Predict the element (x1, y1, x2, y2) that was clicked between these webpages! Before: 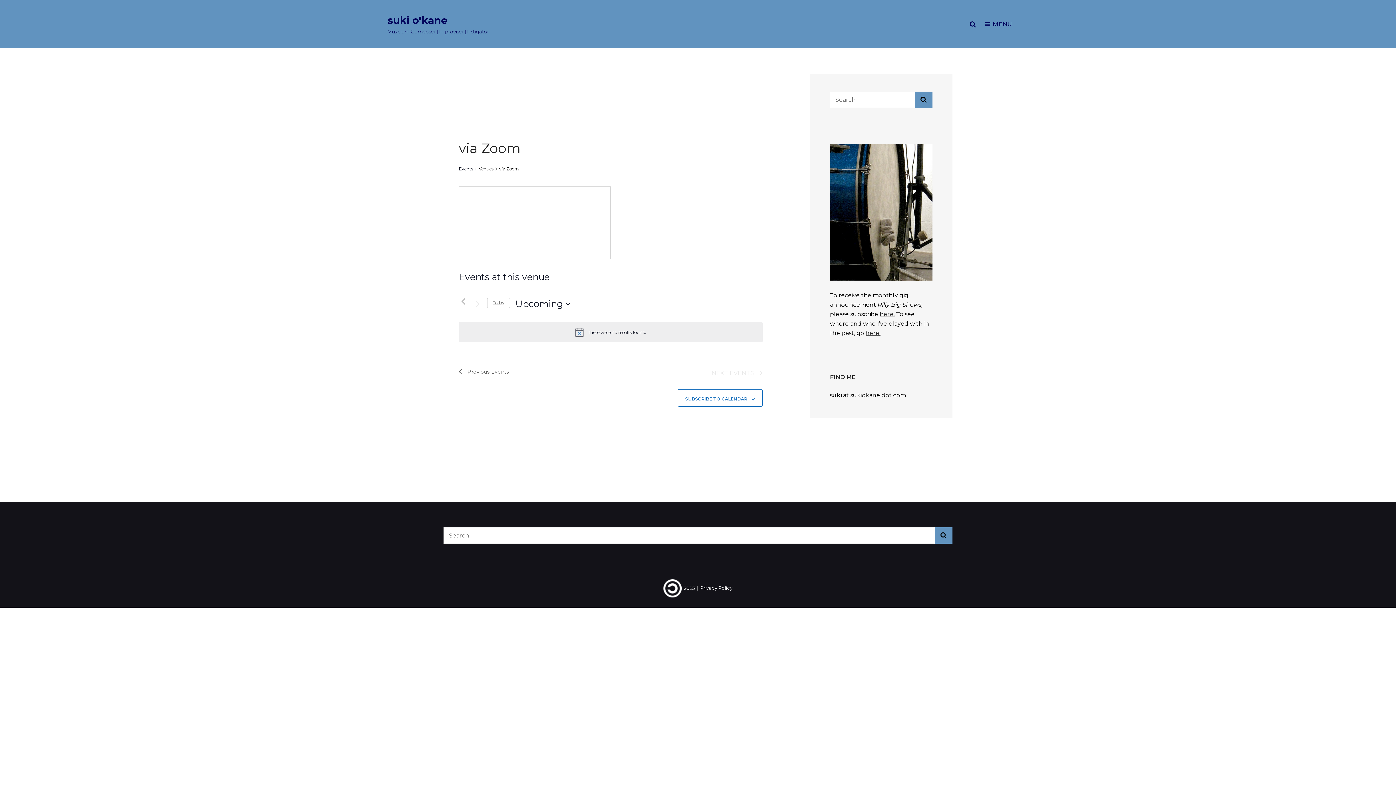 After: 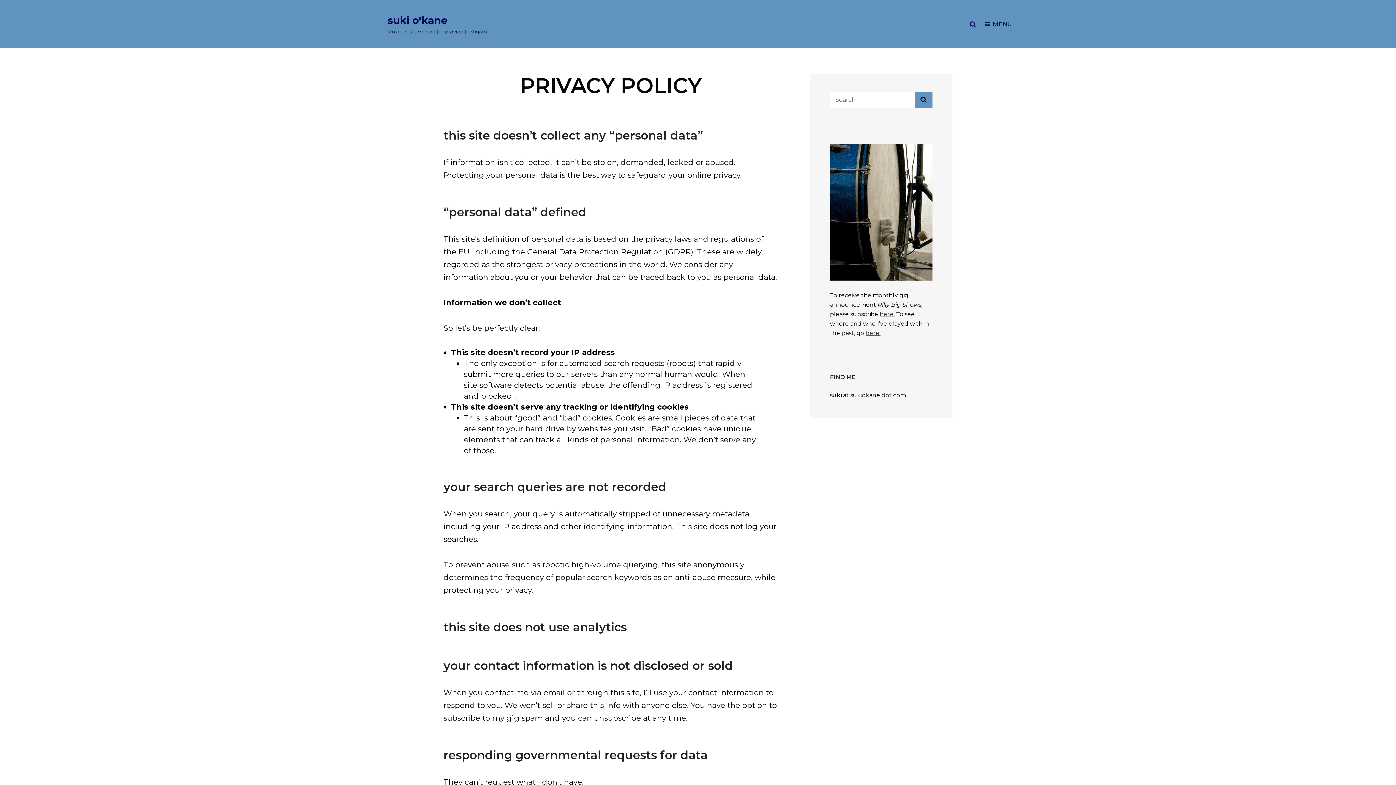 Action: bbox: (700, 585, 732, 591) label: Privacy Policy